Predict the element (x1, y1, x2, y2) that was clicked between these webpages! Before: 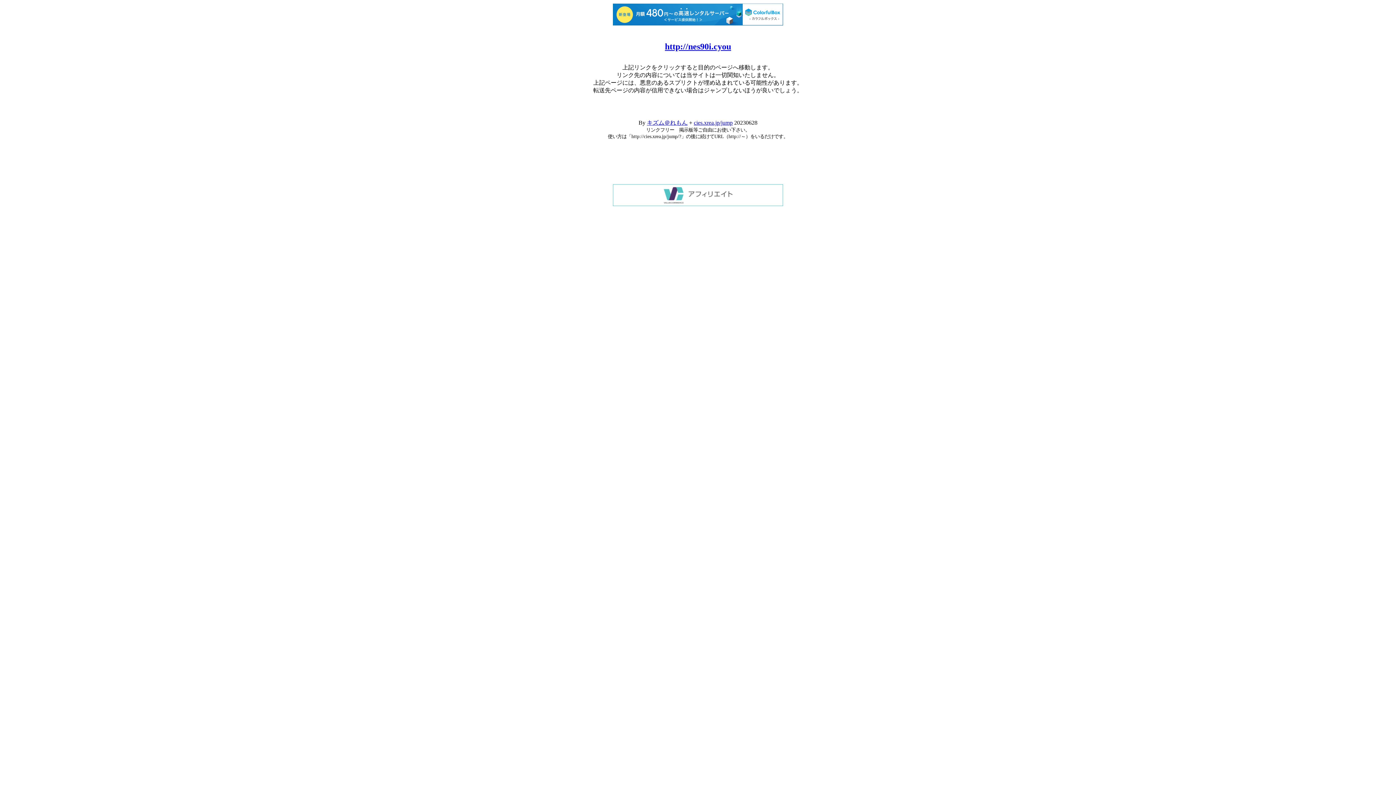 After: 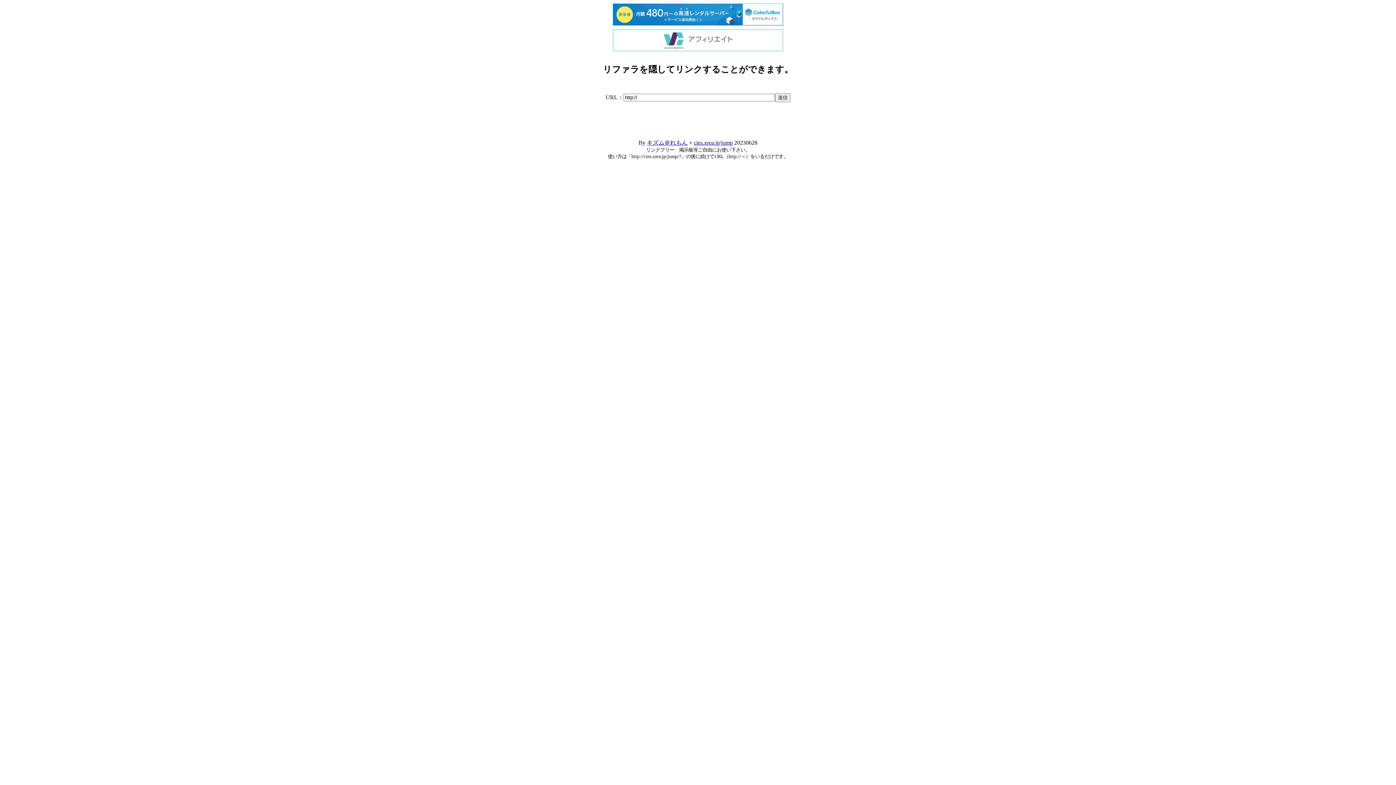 Action: label: cies.xrea.jp/jump bbox: (694, 119, 732, 125)